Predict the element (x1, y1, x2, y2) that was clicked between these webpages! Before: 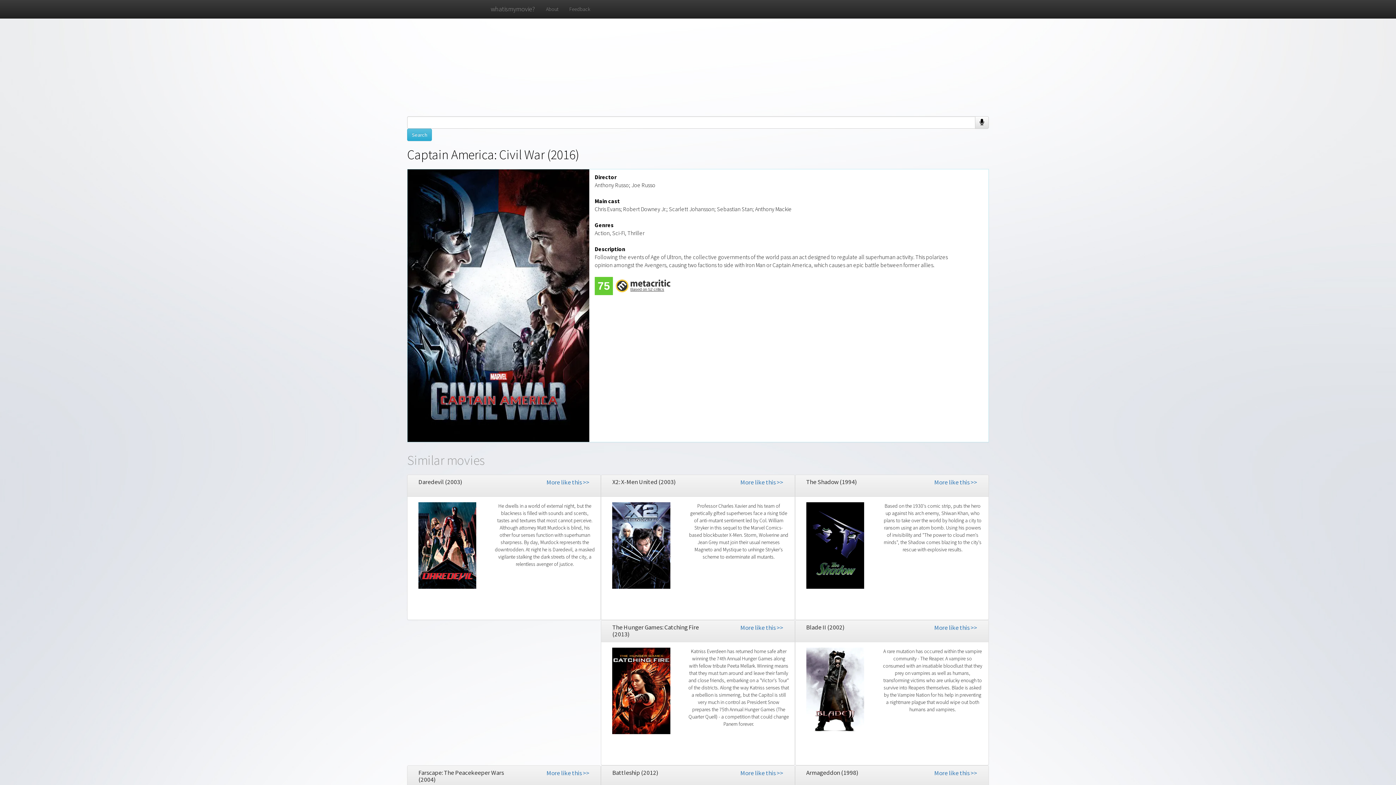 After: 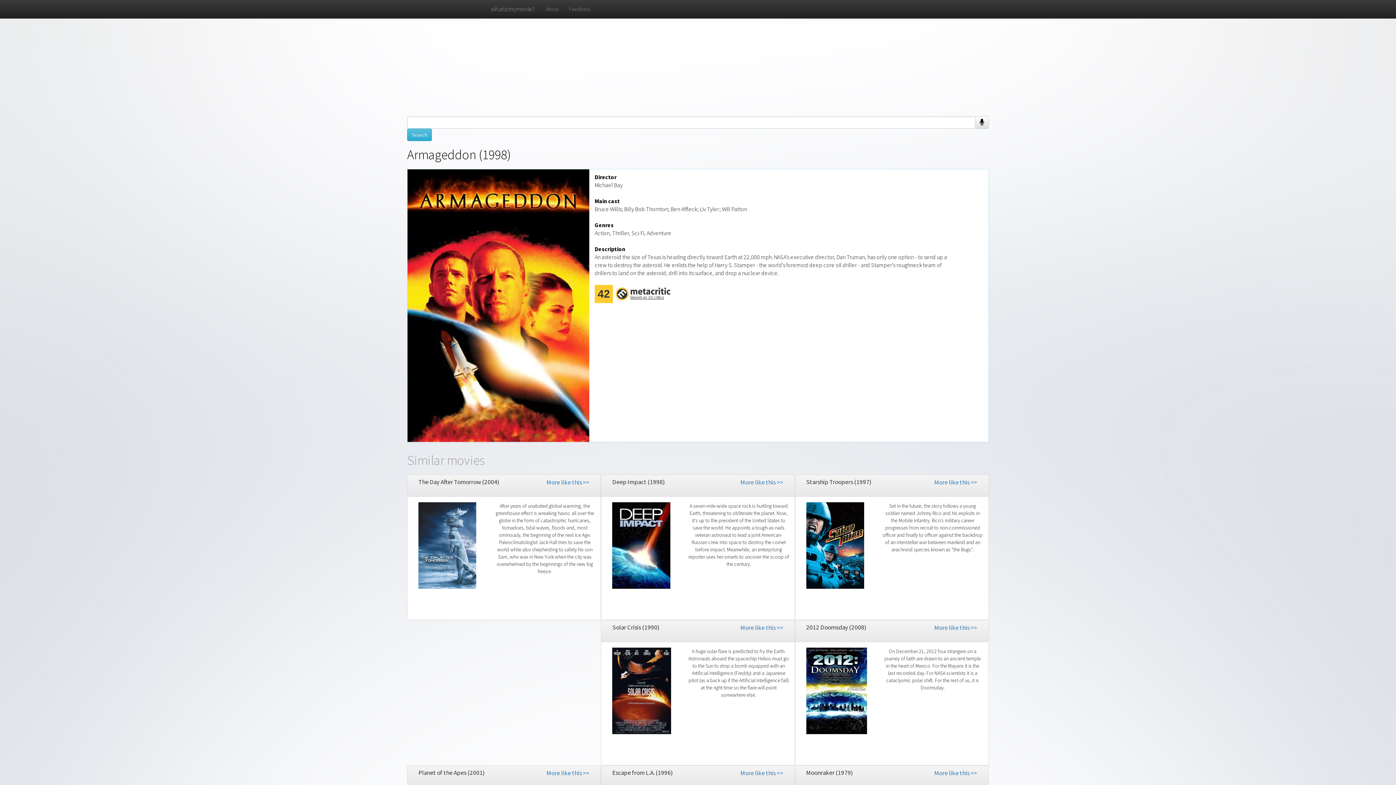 Action: bbox: (806, 769, 858, 777) label: Armageddon (1998)